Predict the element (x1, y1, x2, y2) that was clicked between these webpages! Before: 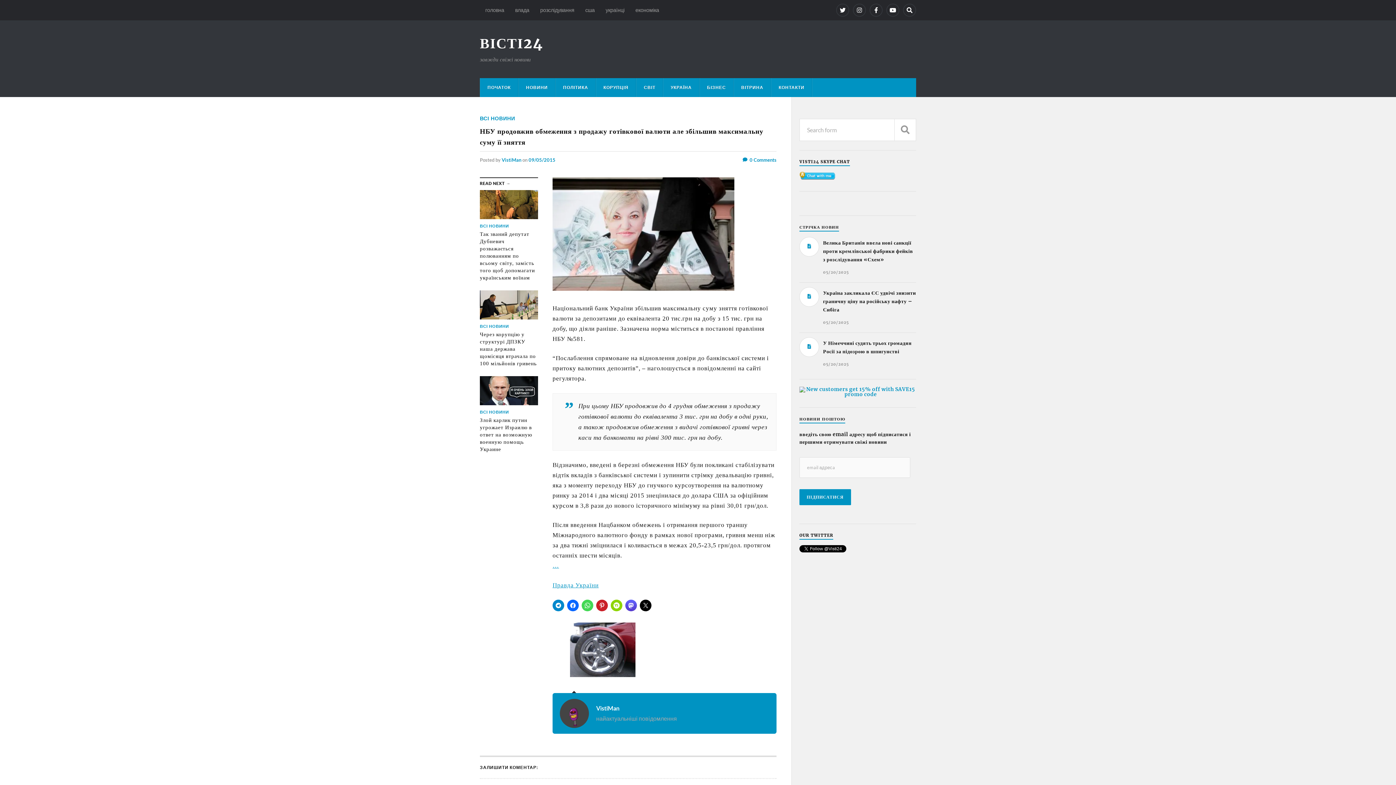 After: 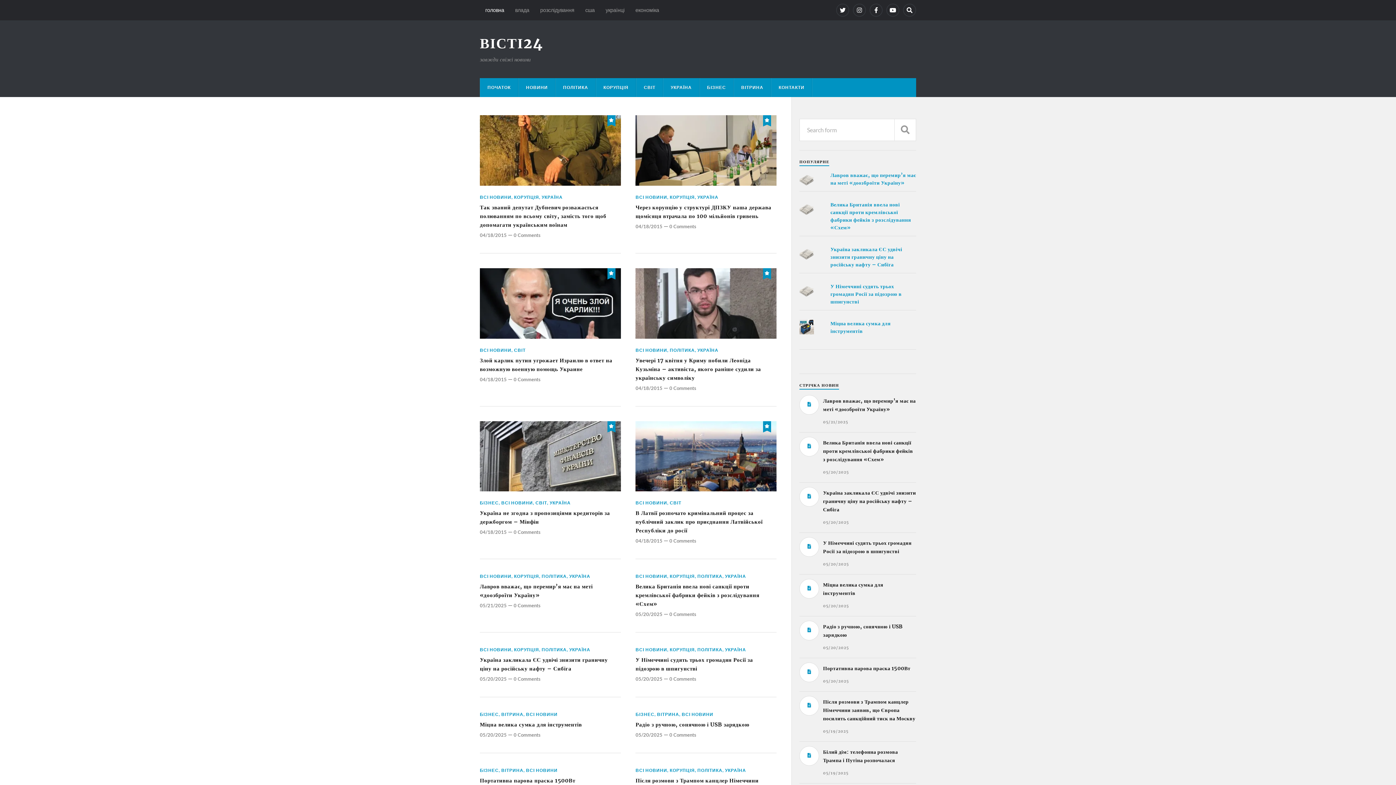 Action: bbox: (480, 34, 543, 52) label: ВІСТІ24